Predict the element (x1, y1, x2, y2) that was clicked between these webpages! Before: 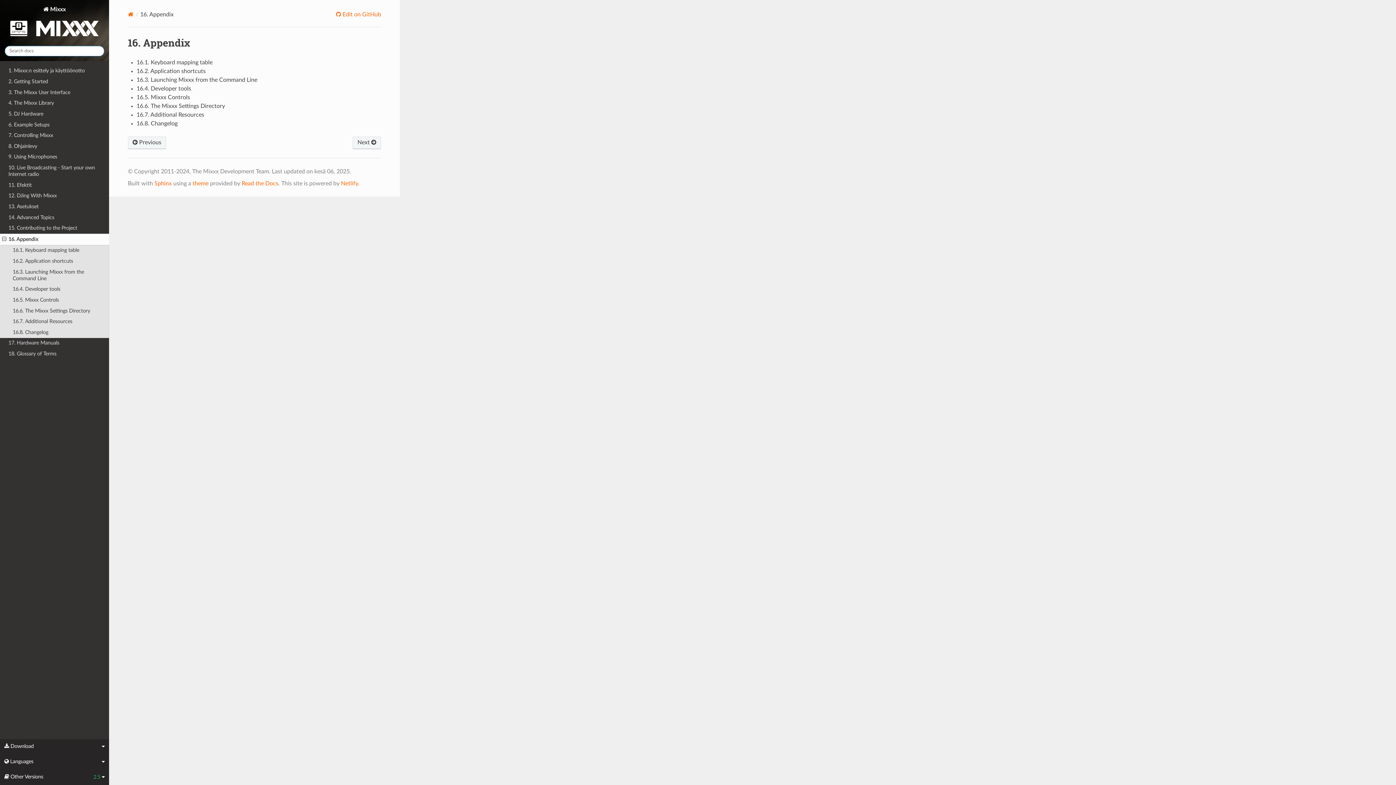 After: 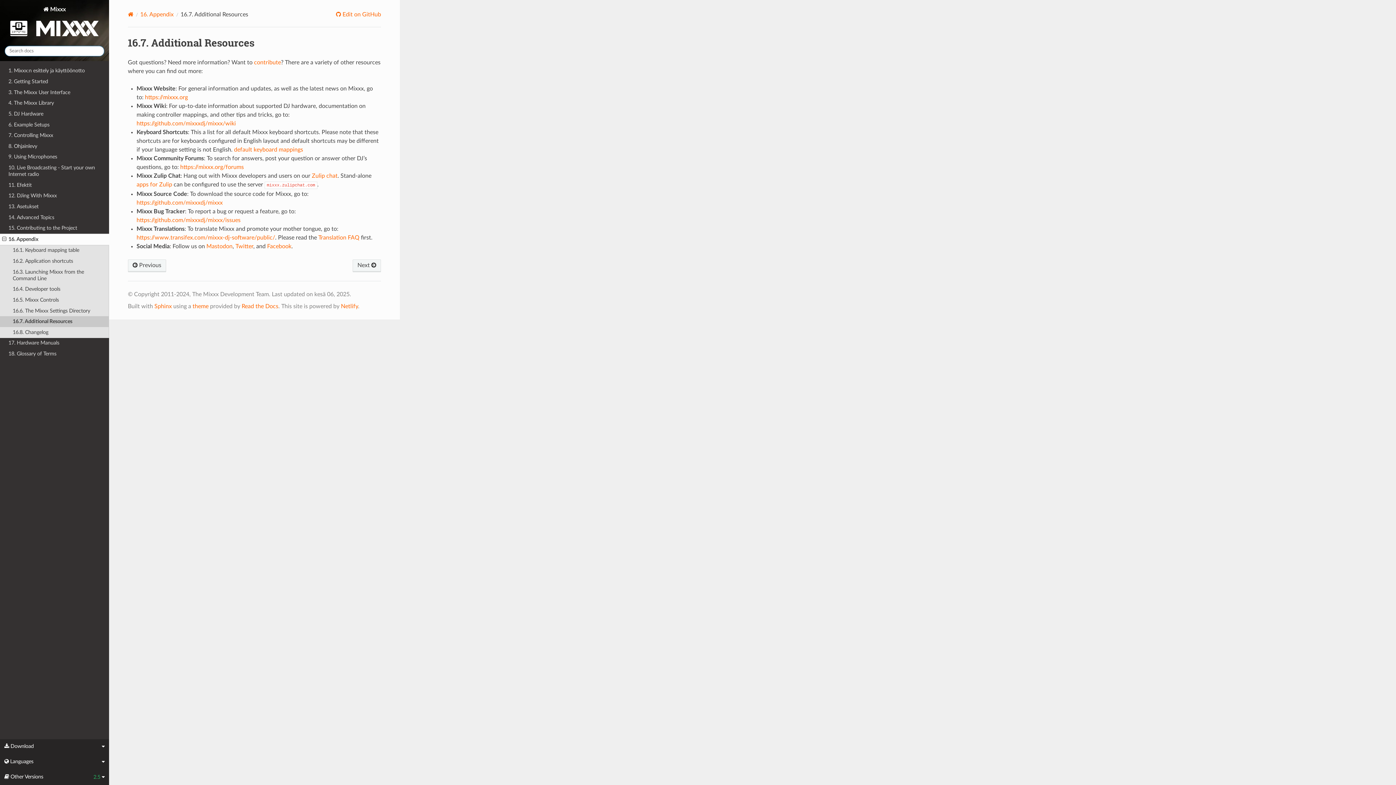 Action: bbox: (136, 111, 204, 117) label: 16.7. Additional Resources